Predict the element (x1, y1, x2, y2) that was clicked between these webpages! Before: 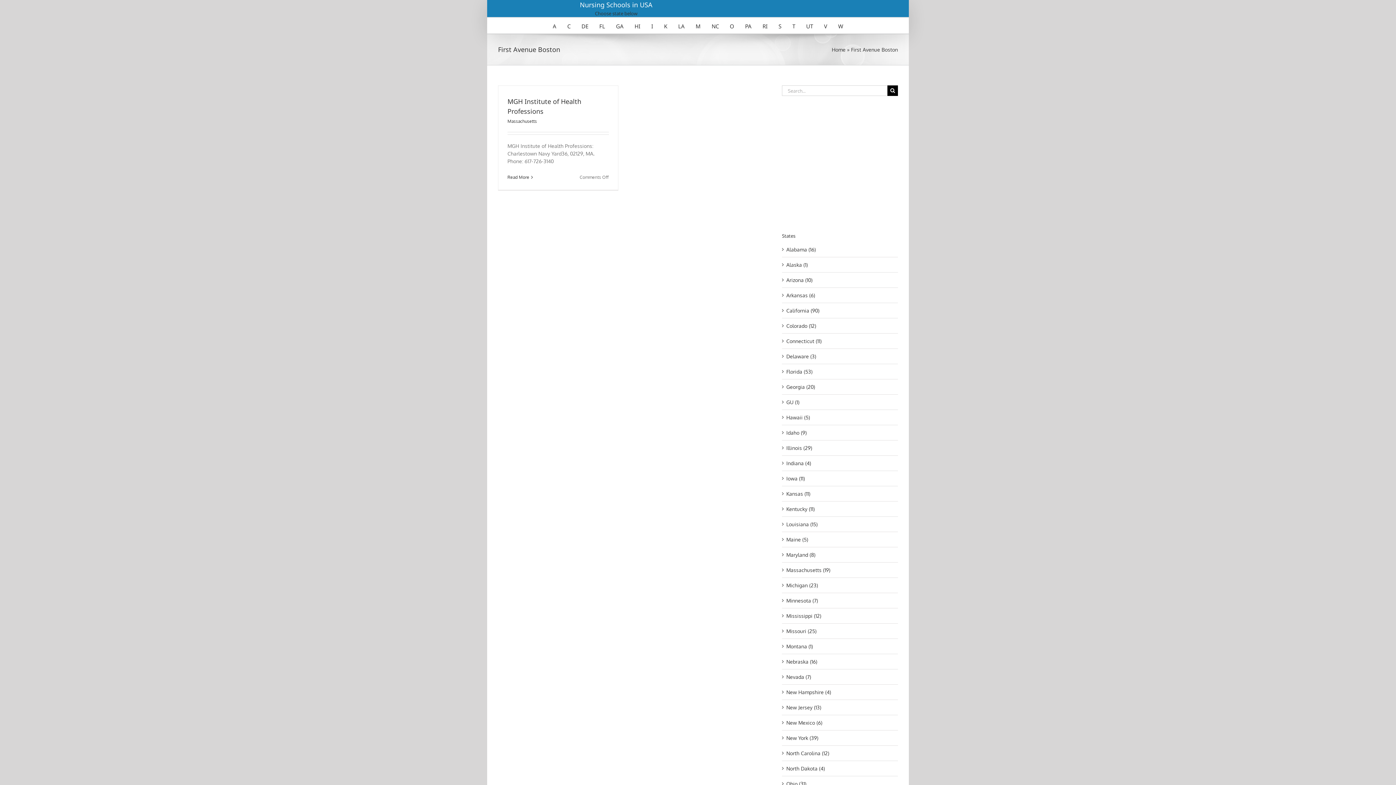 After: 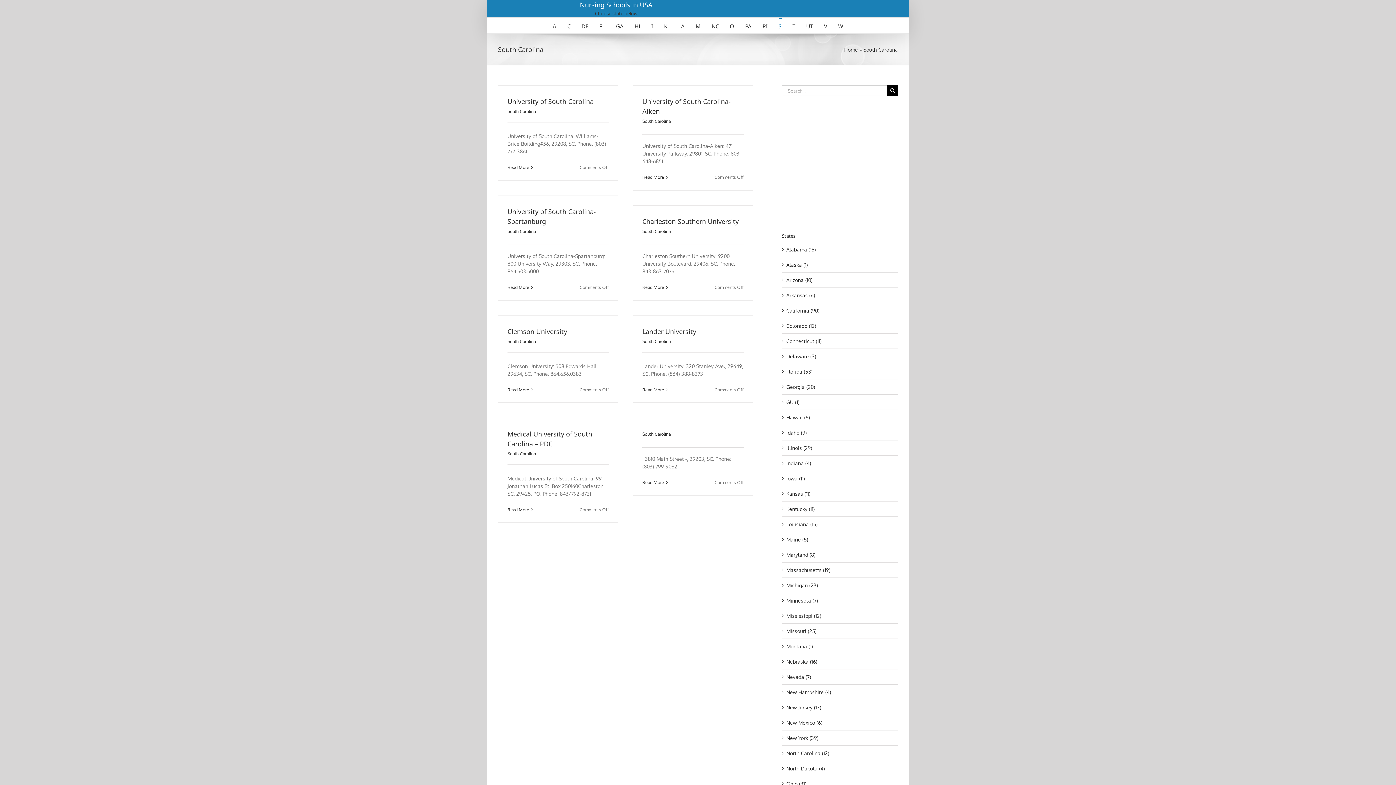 Action: label: S bbox: (778, 17, 781, 33)